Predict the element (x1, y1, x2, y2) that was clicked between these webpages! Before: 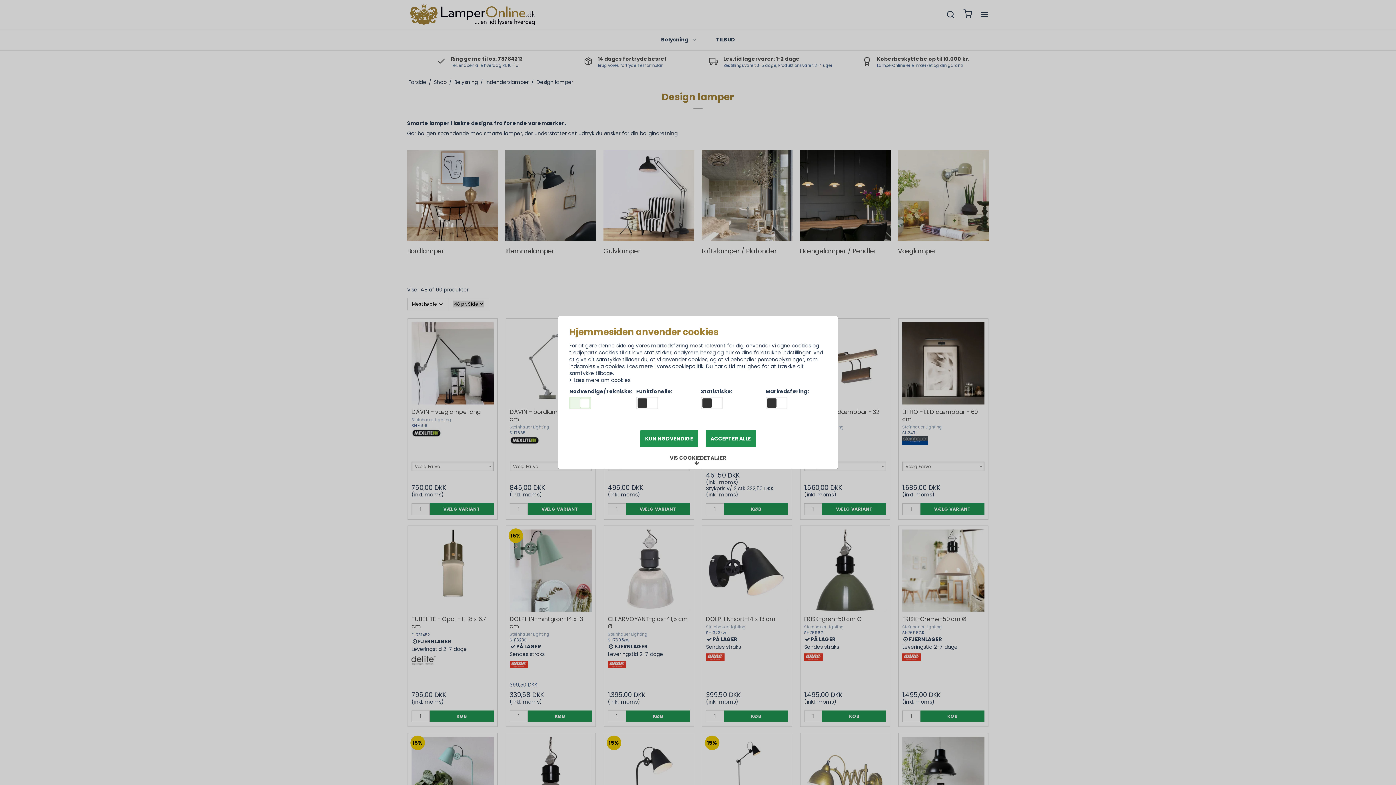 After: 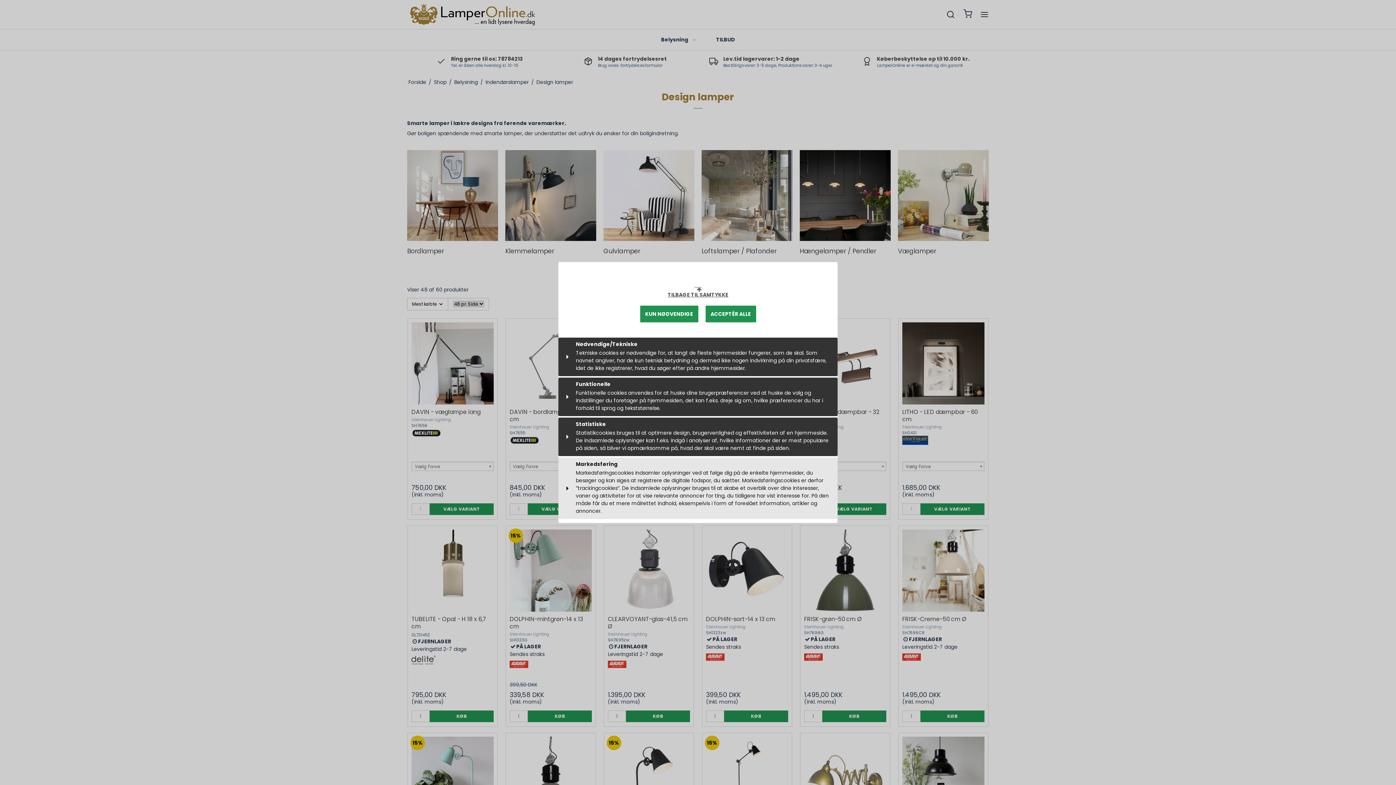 Action: bbox: (664, 452, 731, 469) label: VIS COOKIEDETALJER